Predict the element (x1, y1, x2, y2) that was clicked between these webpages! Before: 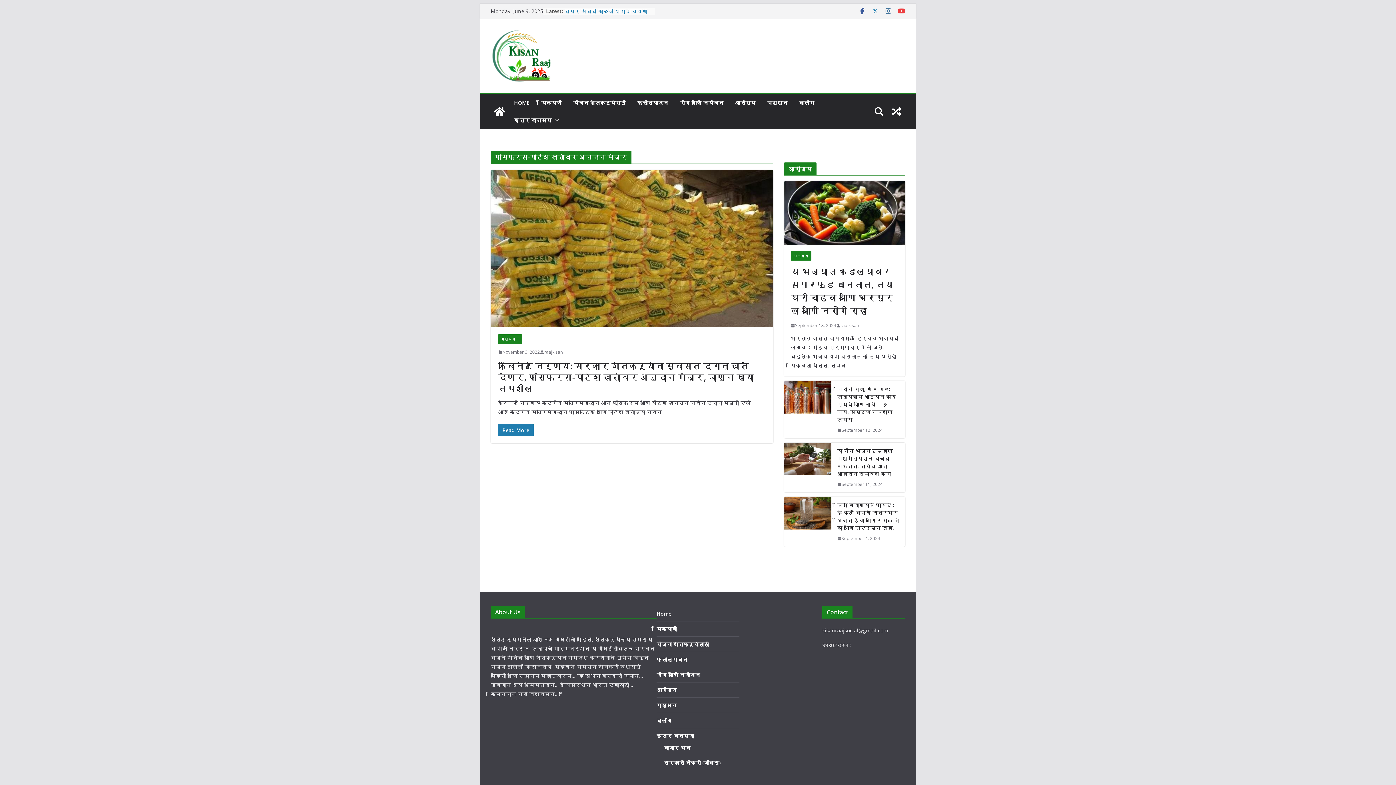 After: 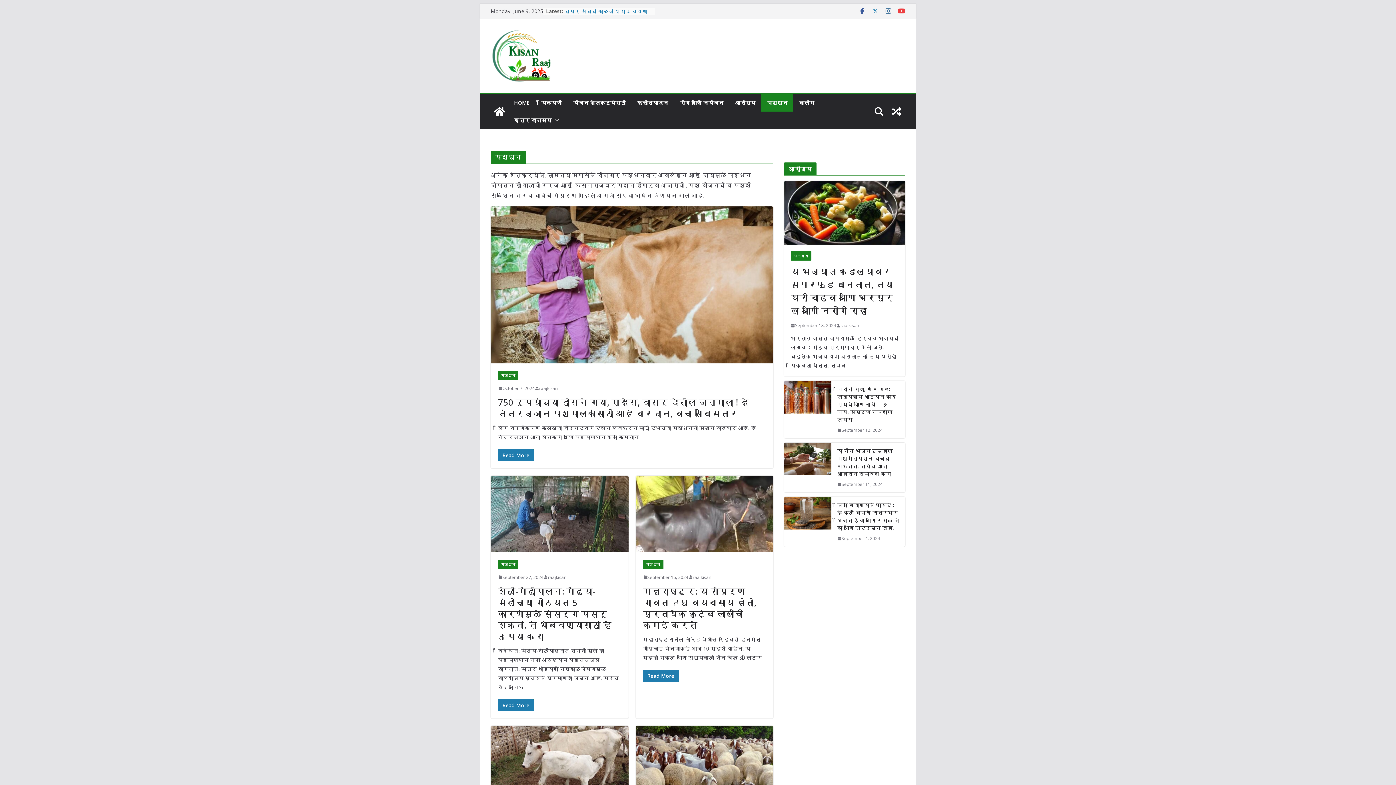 Action: bbox: (656, 702, 677, 709) label: पशुधन